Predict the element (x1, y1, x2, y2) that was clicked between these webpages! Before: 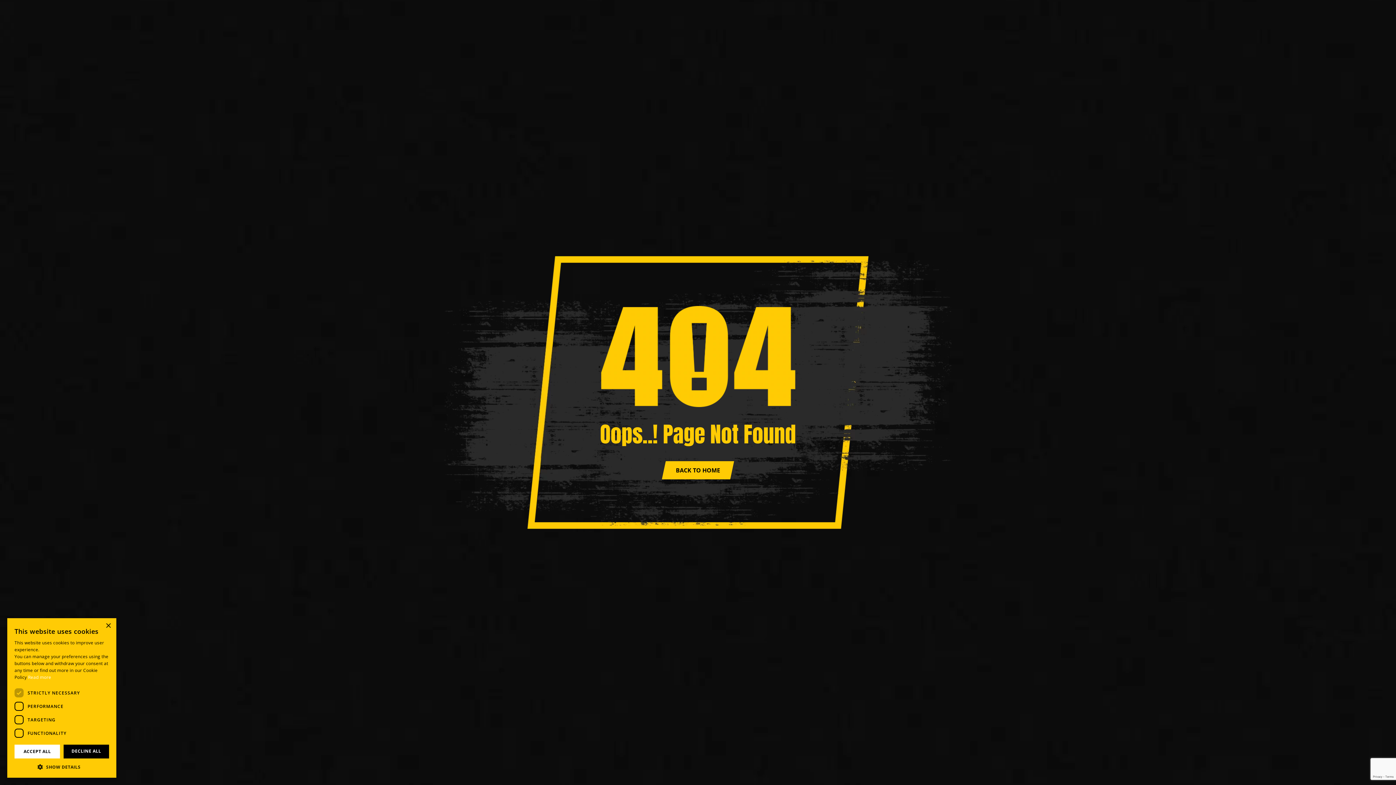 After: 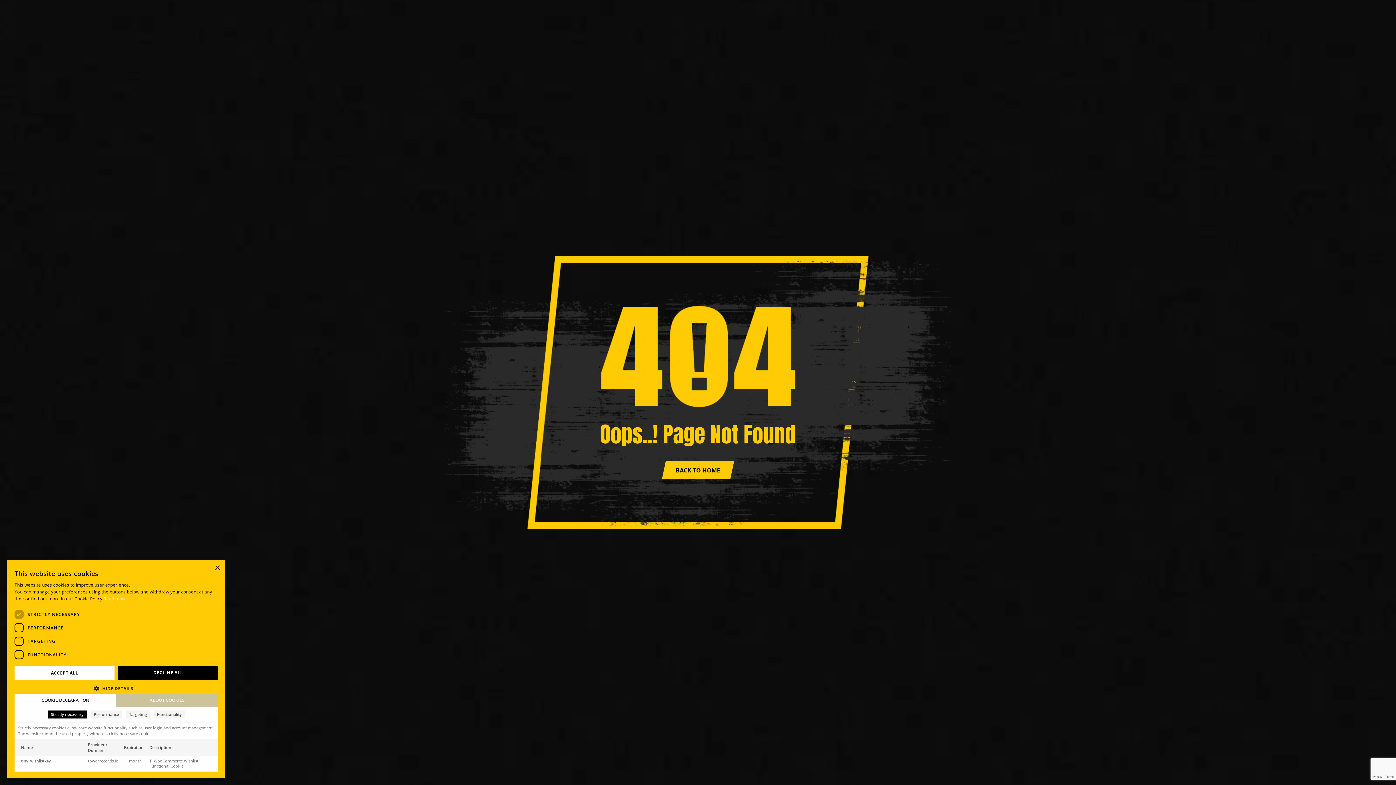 Action: bbox: (14, 763, 109, 770) label:  SHOW DETAILS